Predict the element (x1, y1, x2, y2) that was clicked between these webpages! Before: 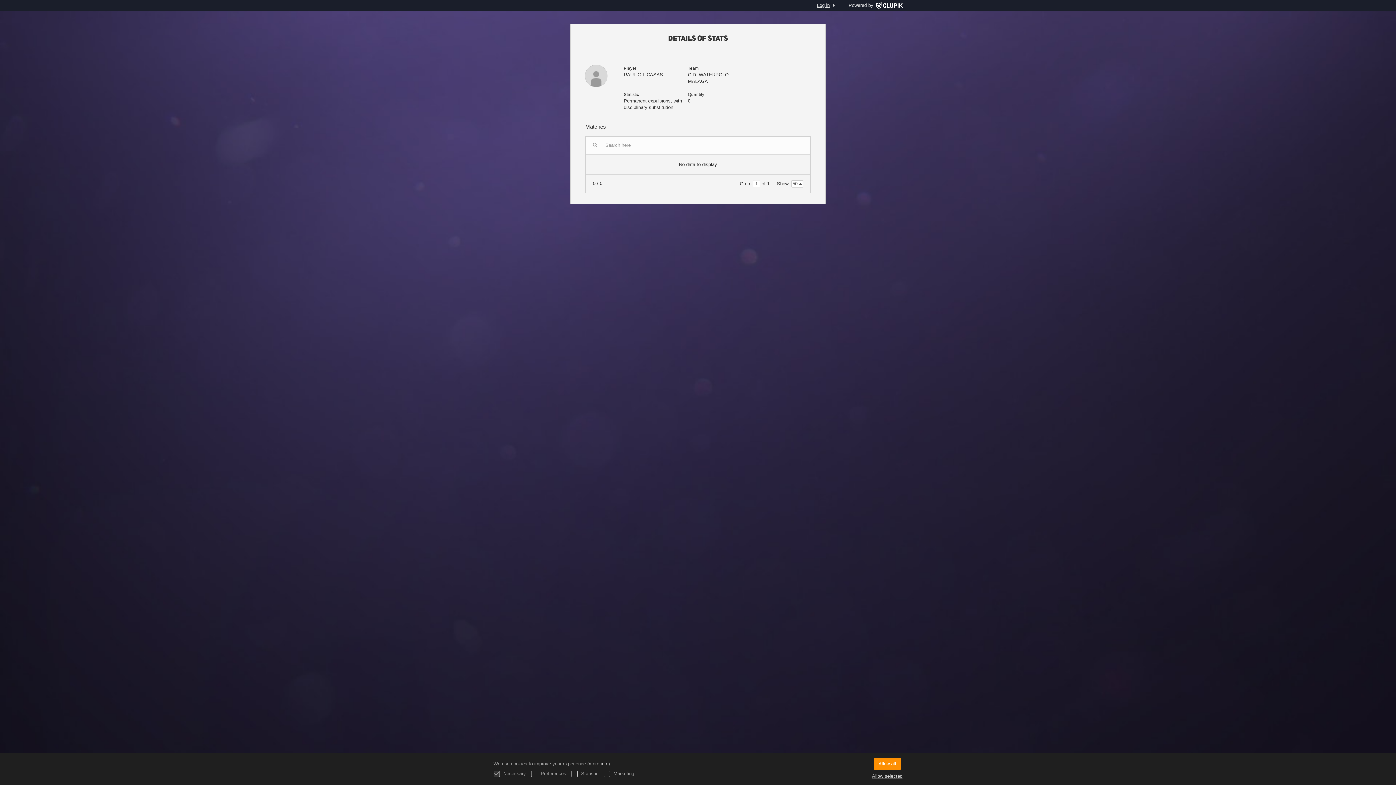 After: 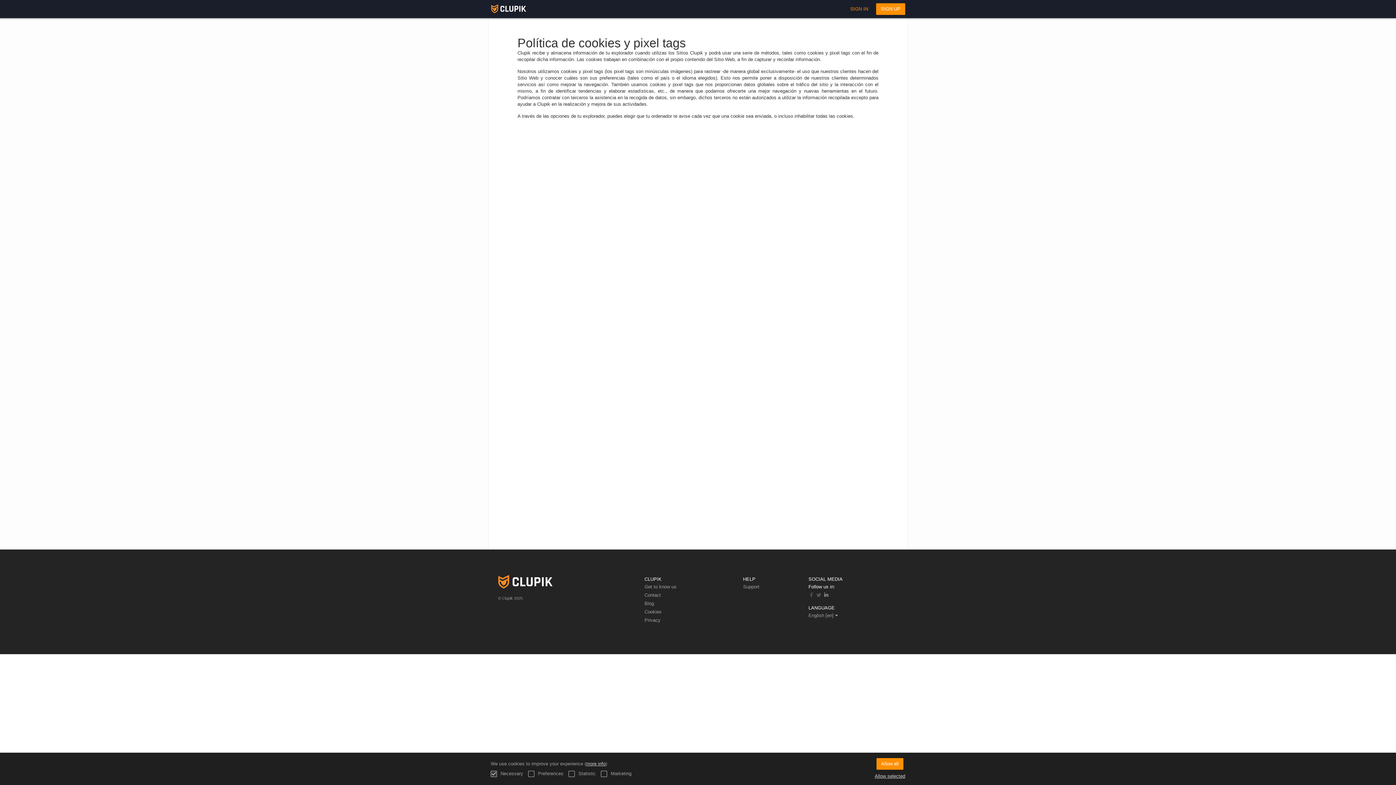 Action: bbox: (588, 761, 608, 766) label: more info